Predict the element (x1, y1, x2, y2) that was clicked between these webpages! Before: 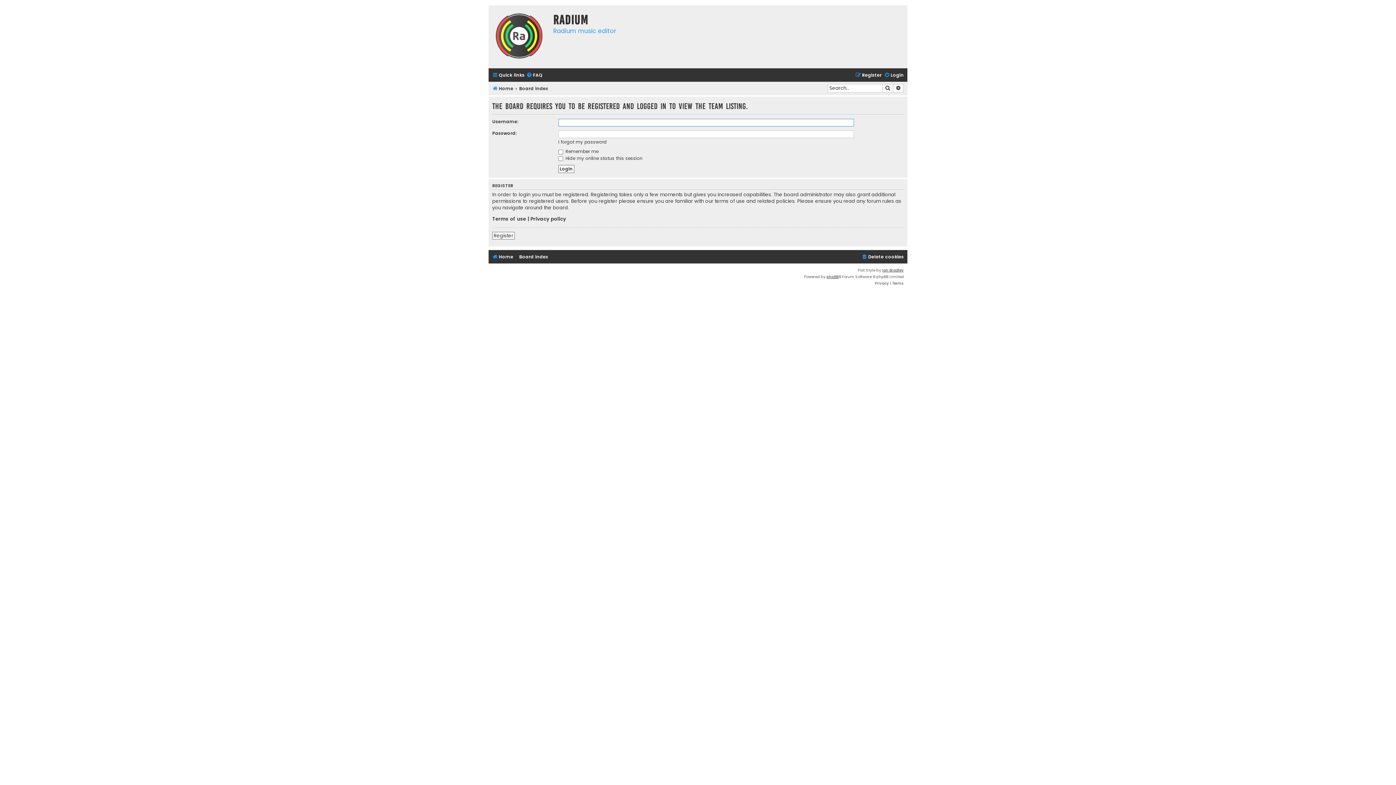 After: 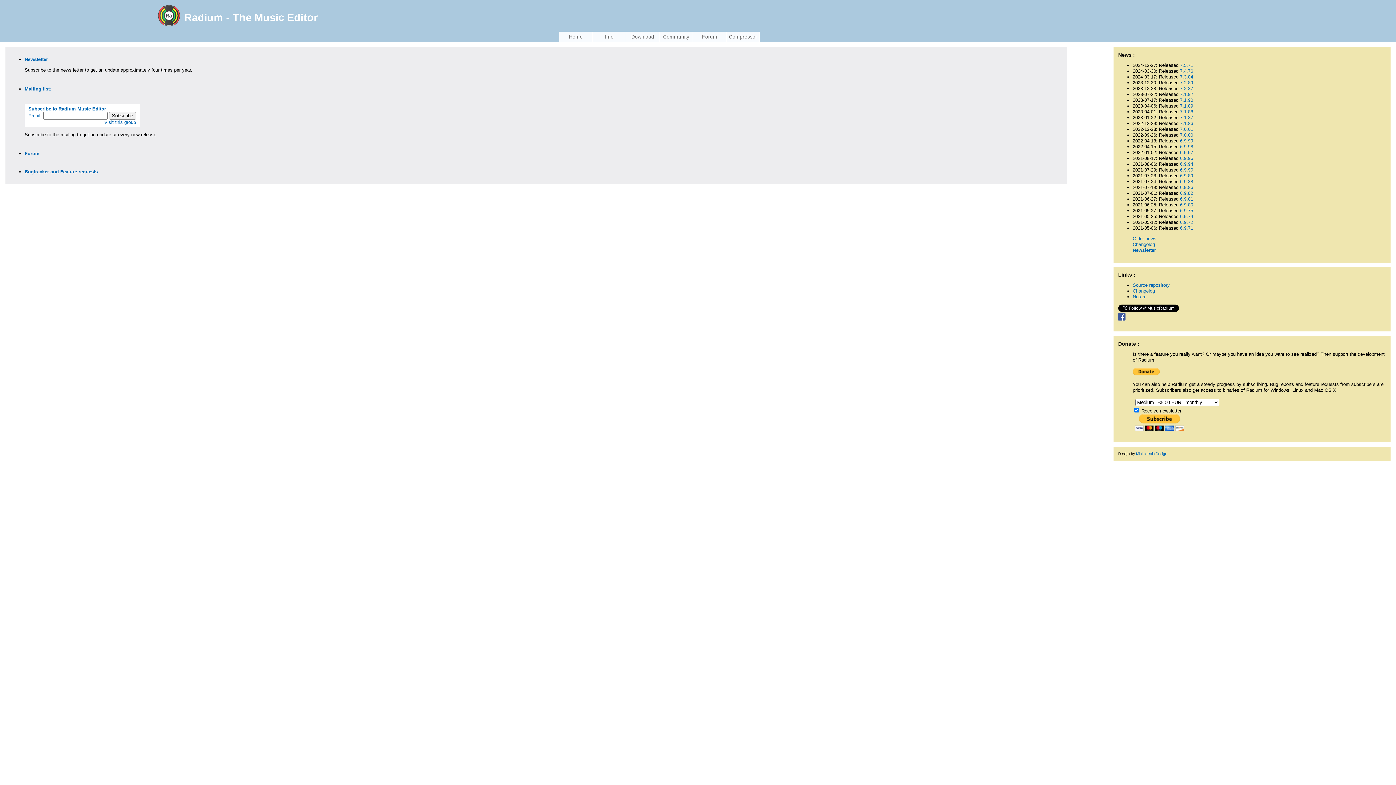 Action: label: Home bbox: (492, 252, 513, 261)